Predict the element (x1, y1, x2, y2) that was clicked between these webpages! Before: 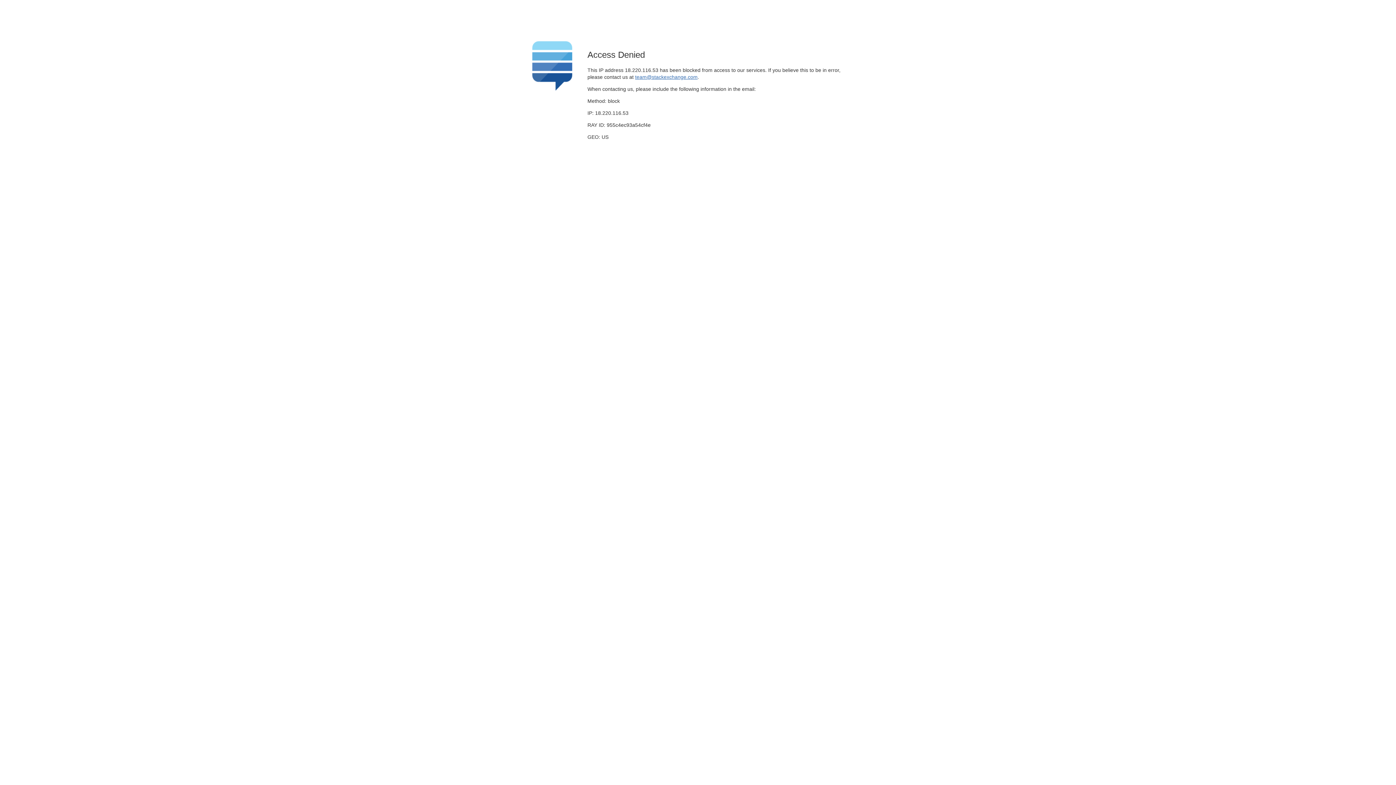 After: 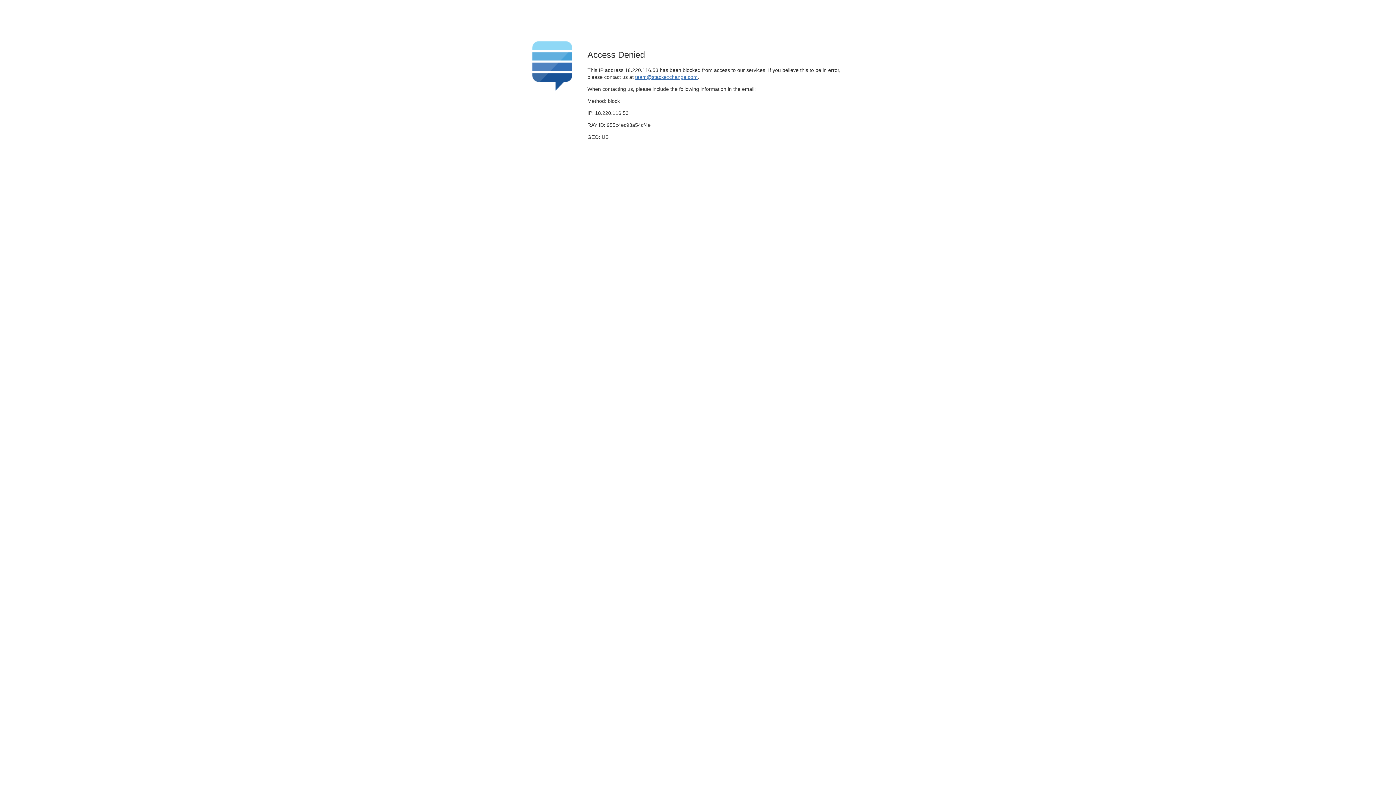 Action: bbox: (635, 74, 697, 79) label: team@stackexchange.com